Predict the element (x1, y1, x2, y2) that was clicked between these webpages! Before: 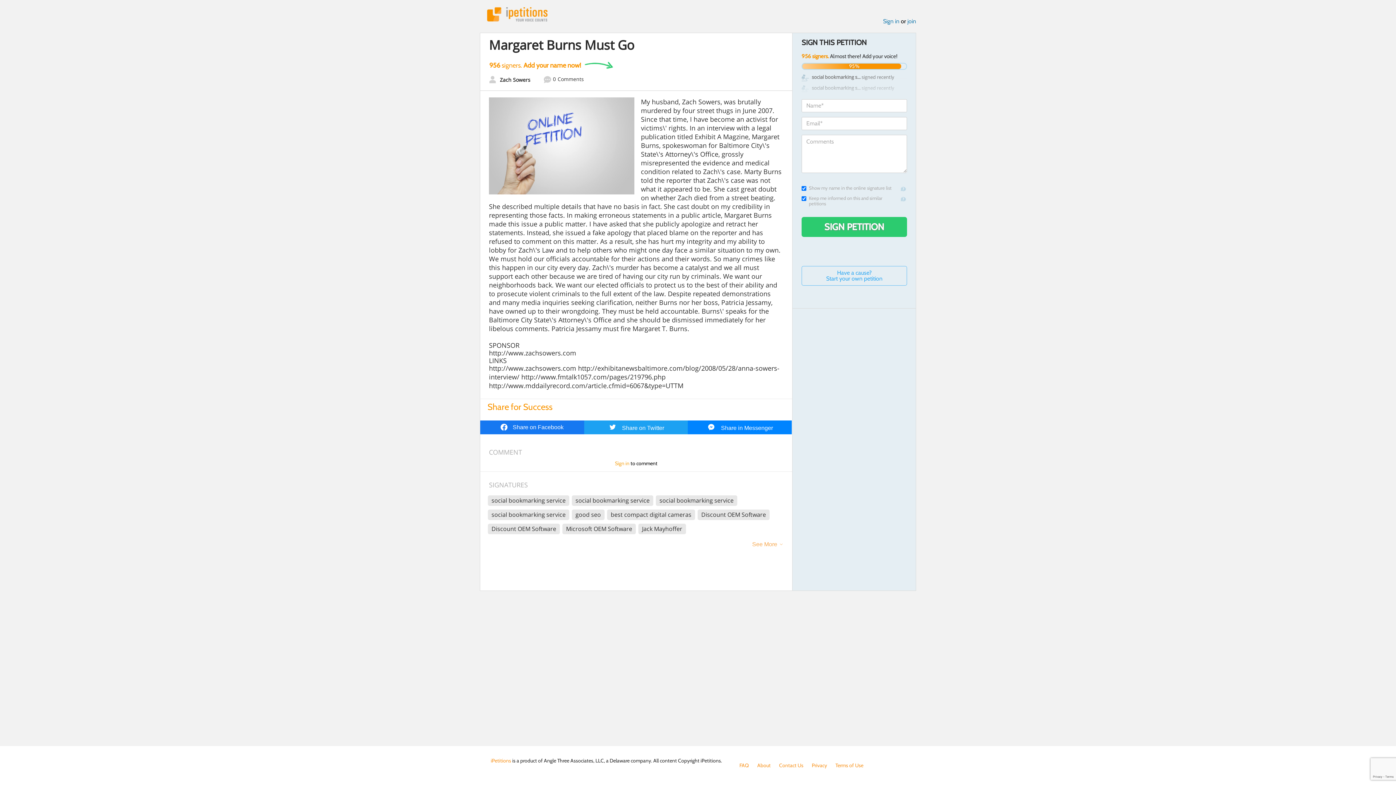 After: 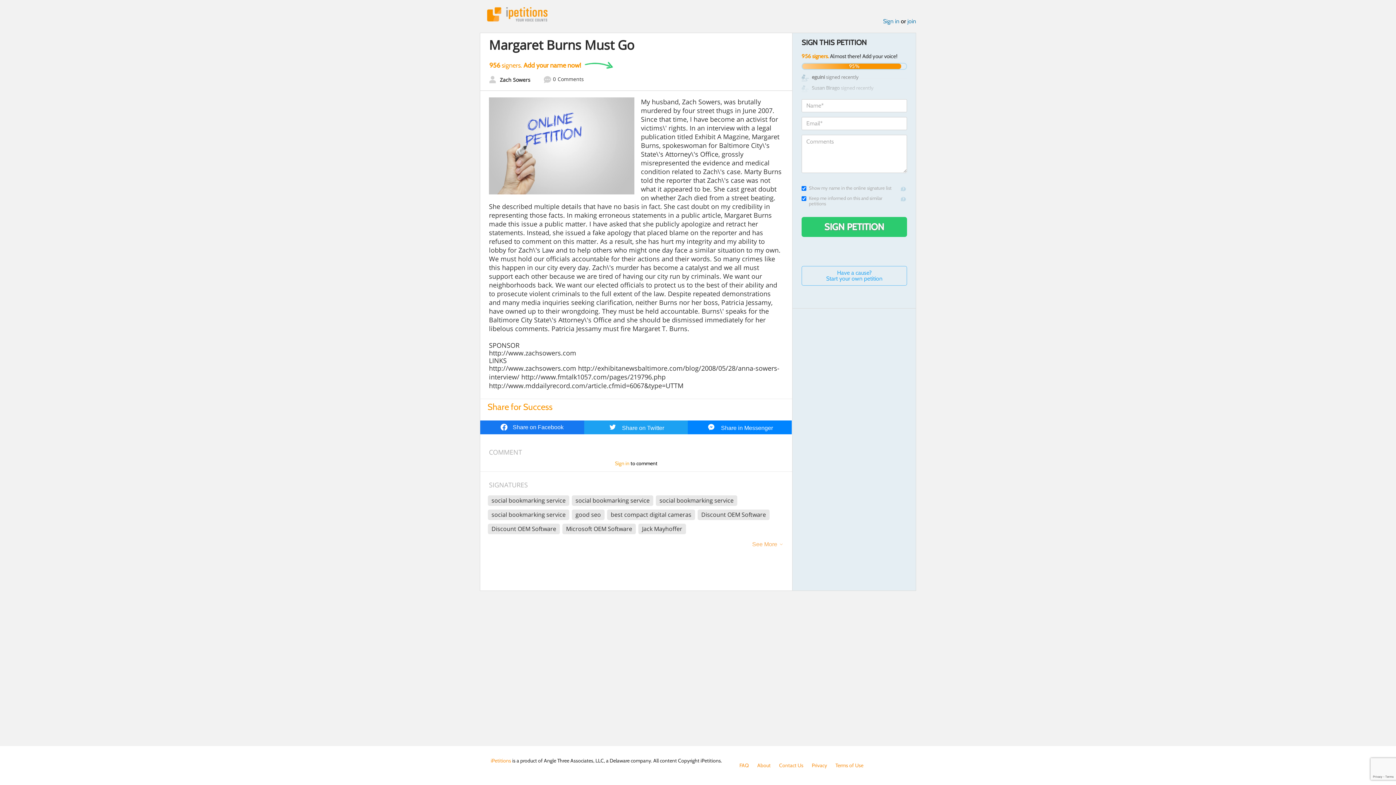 Action: label: 0Comments bbox: (544, 76, 584, 84)